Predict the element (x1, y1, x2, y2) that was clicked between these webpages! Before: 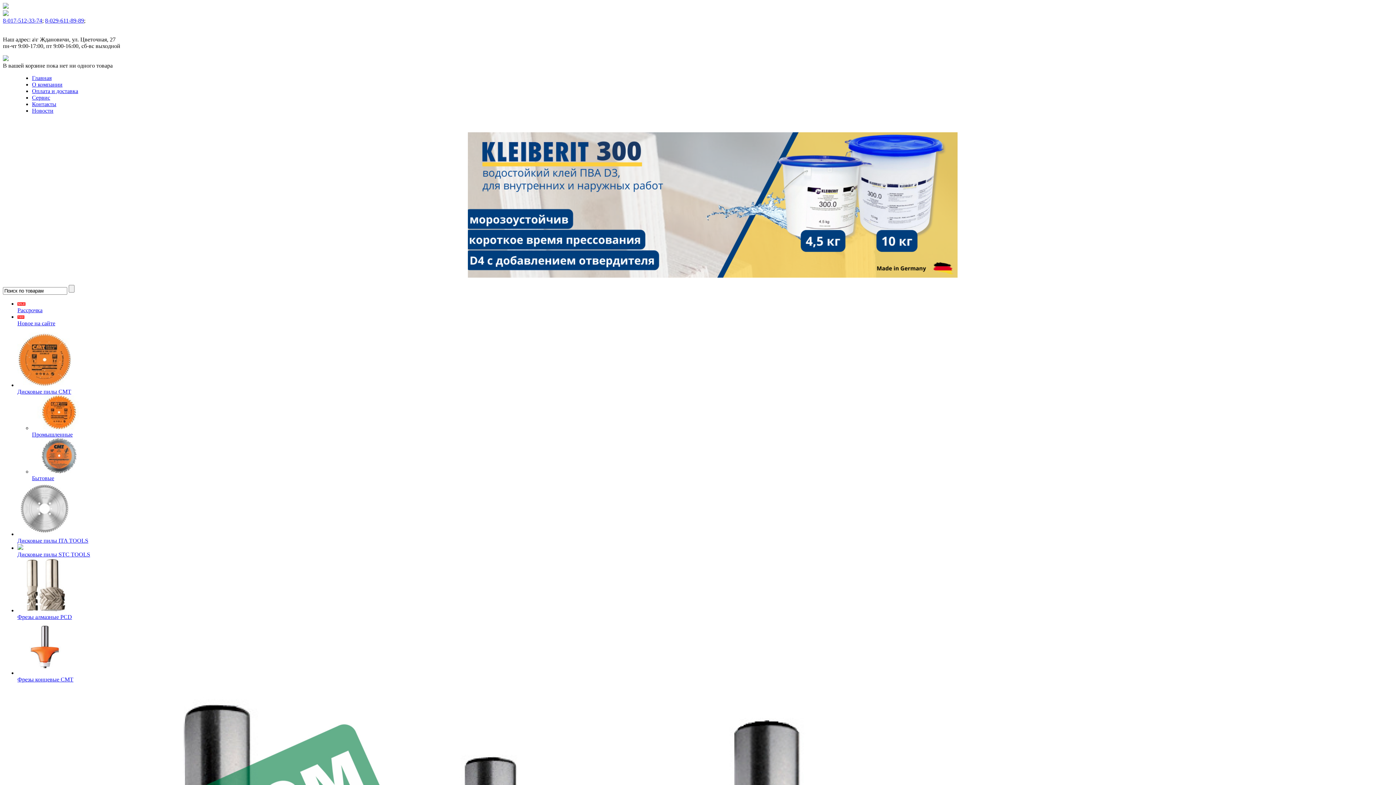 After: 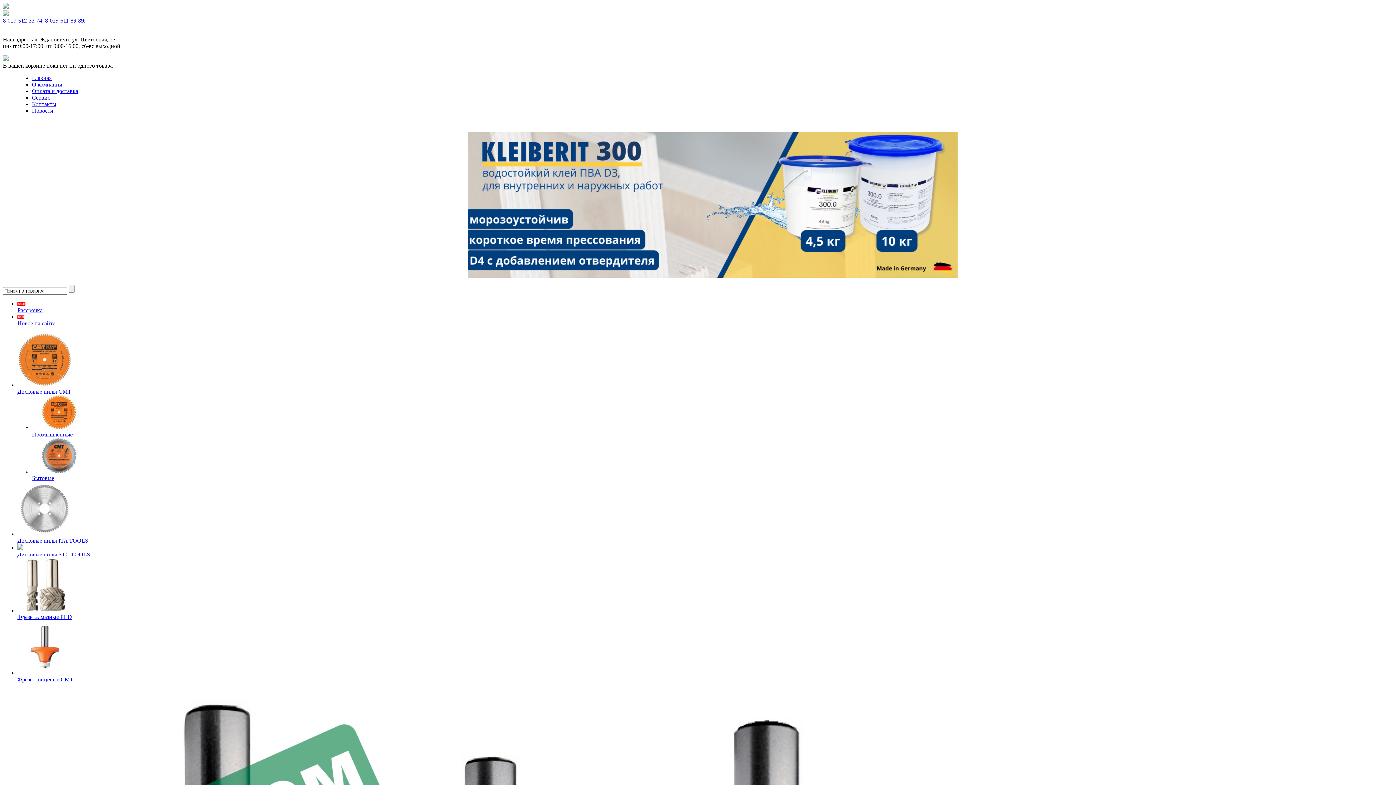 Action: bbox: (17, 481, 1393, 544) label: Дисковые пилы ITA TOOLS